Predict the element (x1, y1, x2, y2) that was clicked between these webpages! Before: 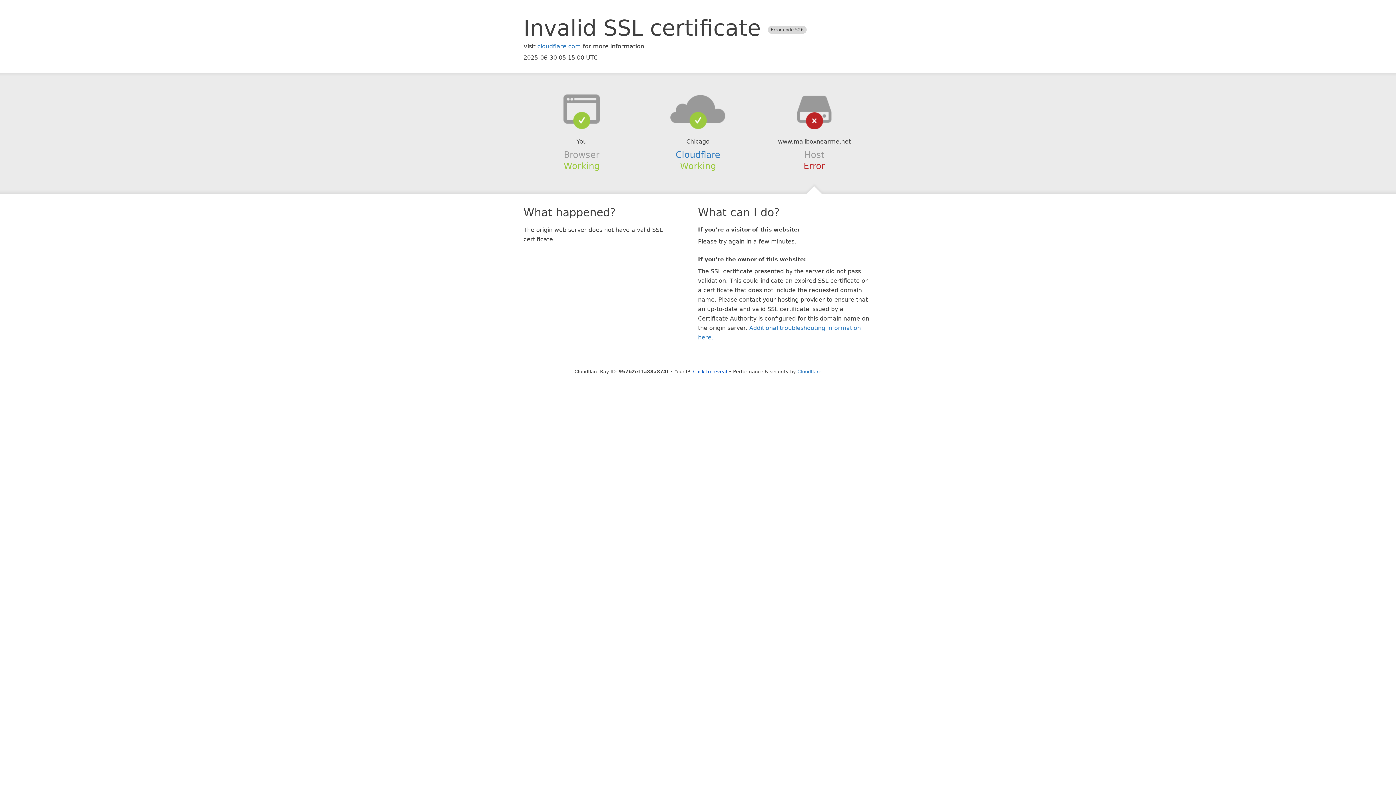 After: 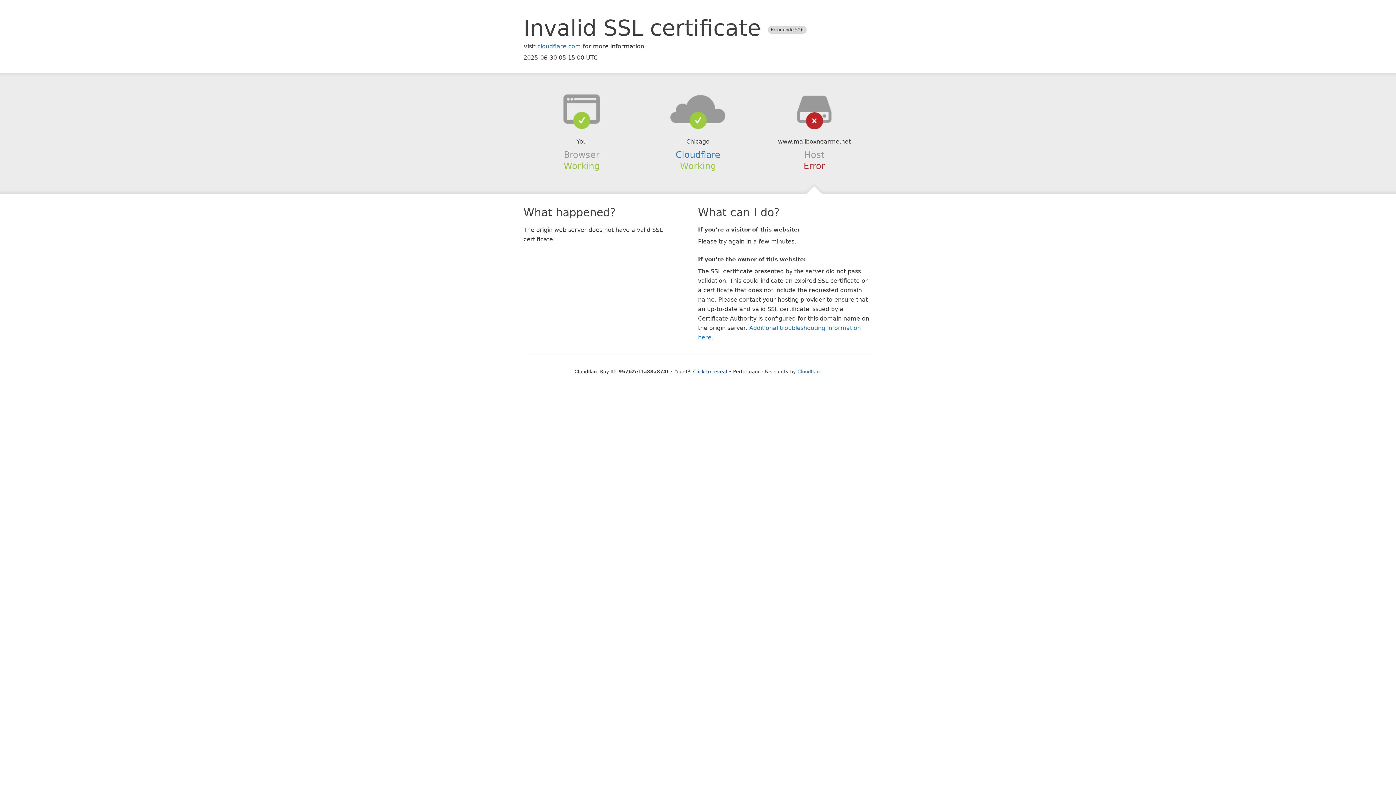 Action: bbox: (639, 94, 756, 123)